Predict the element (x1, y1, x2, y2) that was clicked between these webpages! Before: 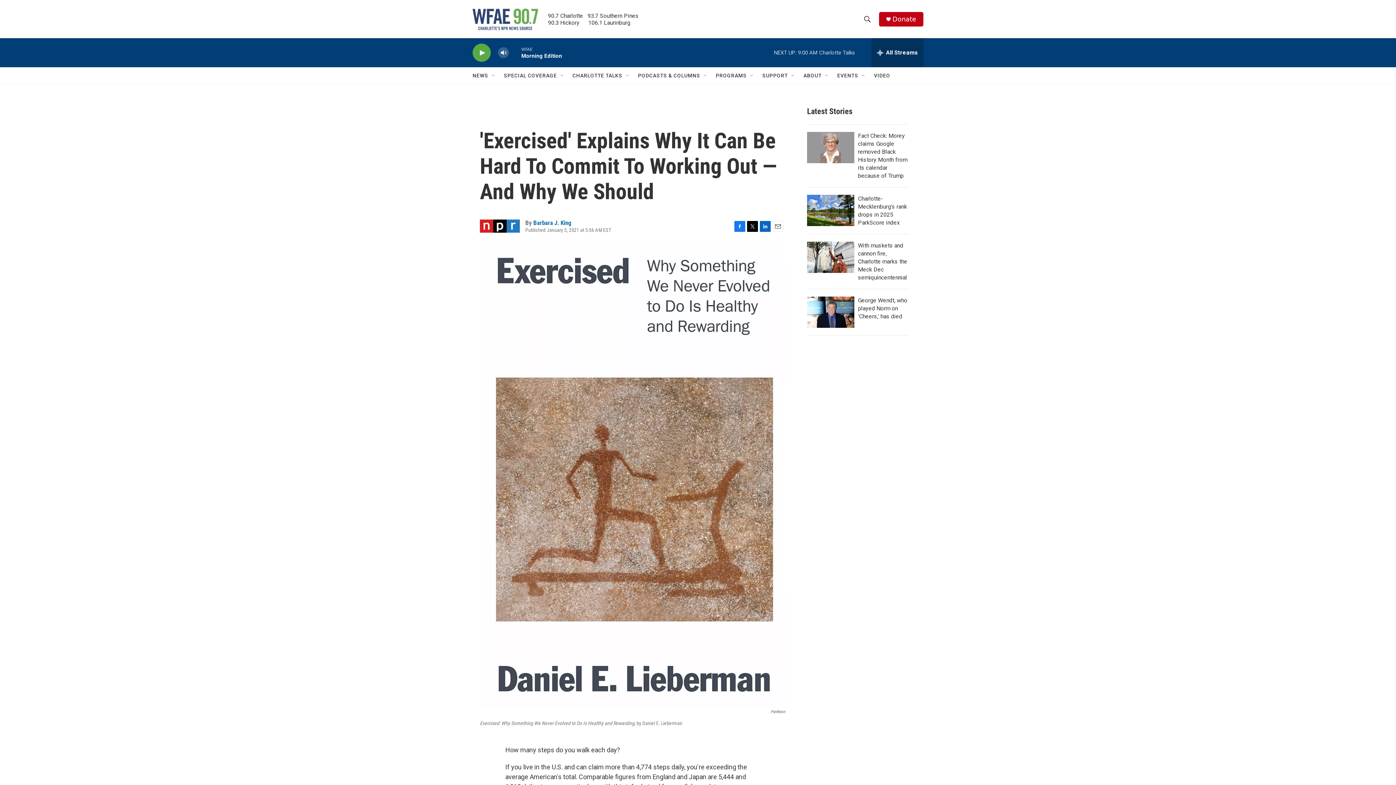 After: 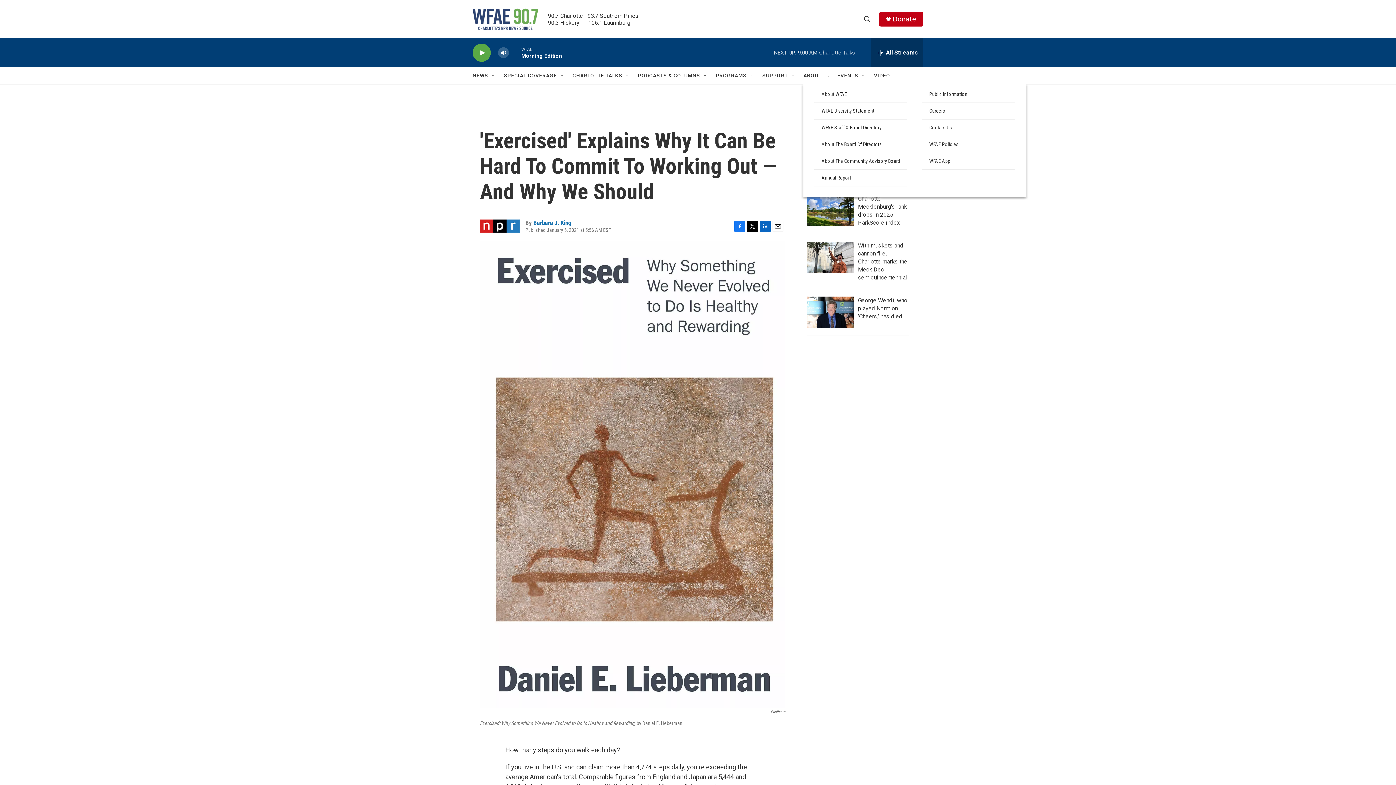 Action: bbox: (824, 72, 830, 78) label: Open Sub Navigation